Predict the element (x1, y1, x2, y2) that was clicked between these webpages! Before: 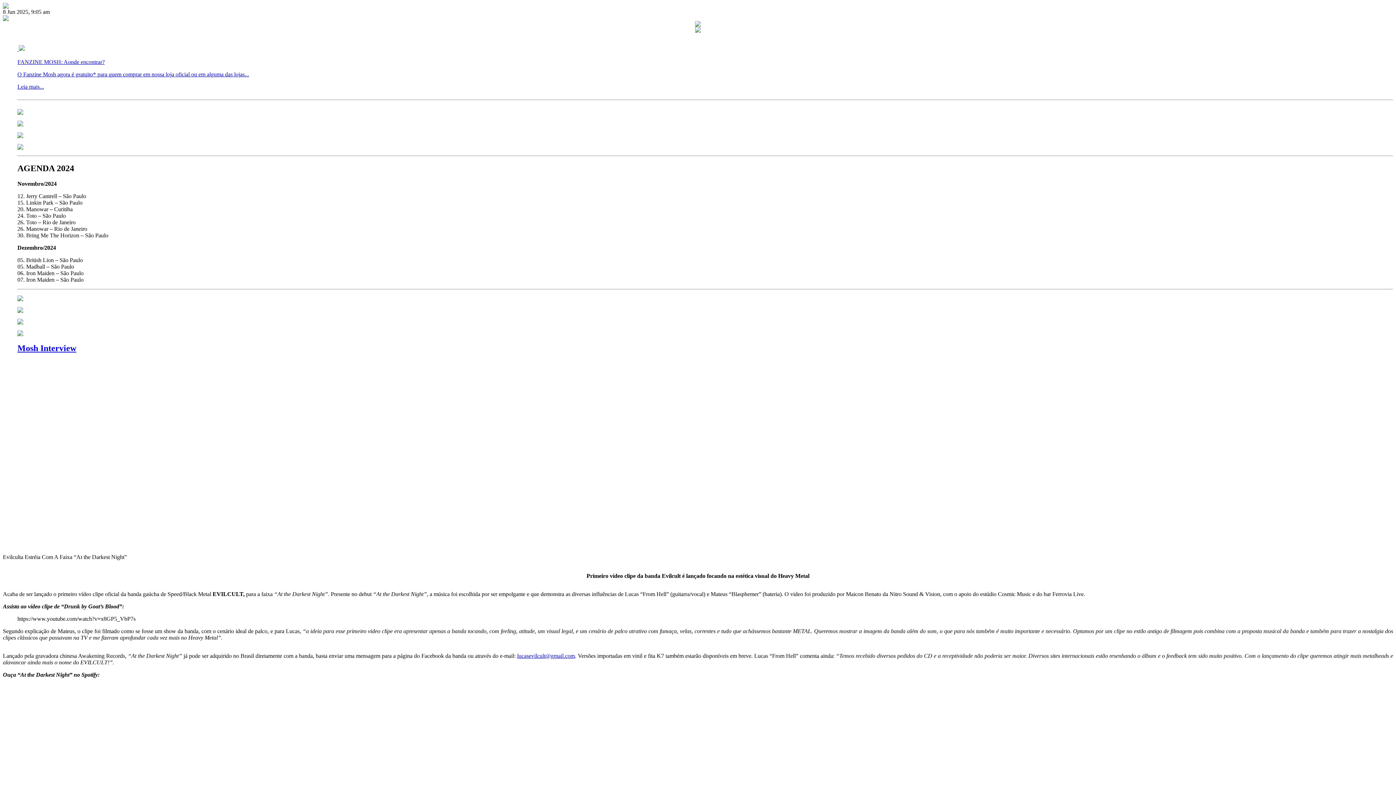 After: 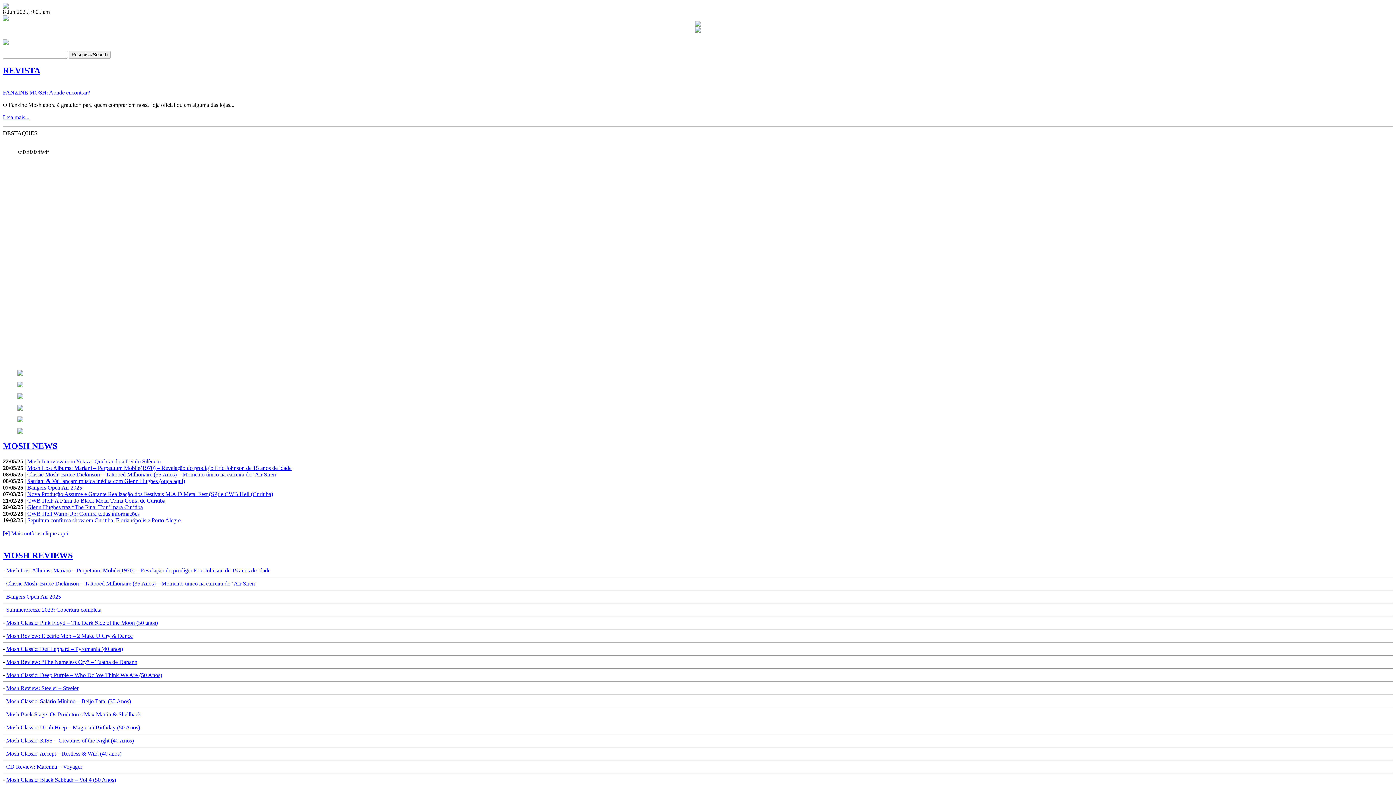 Action: bbox: (695, 21, 701, 28)